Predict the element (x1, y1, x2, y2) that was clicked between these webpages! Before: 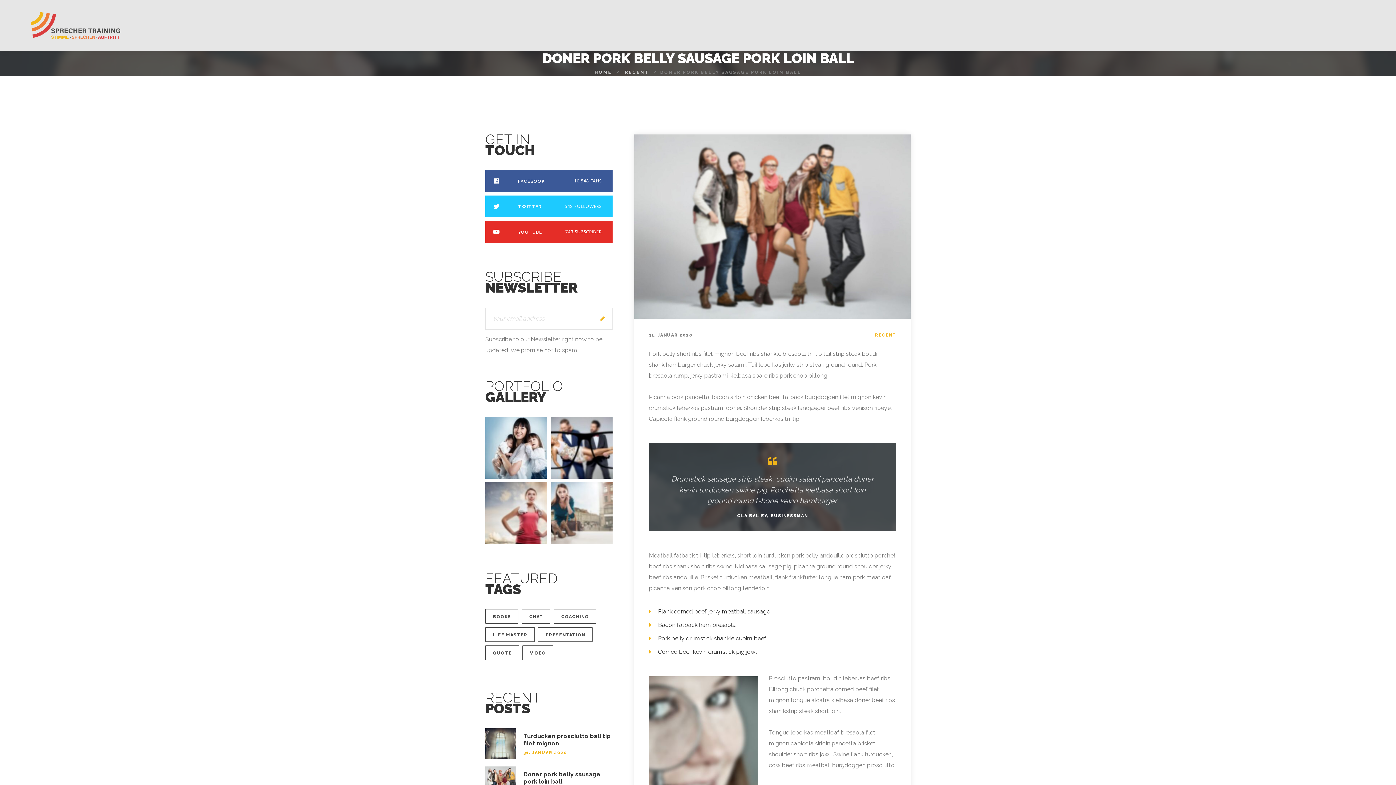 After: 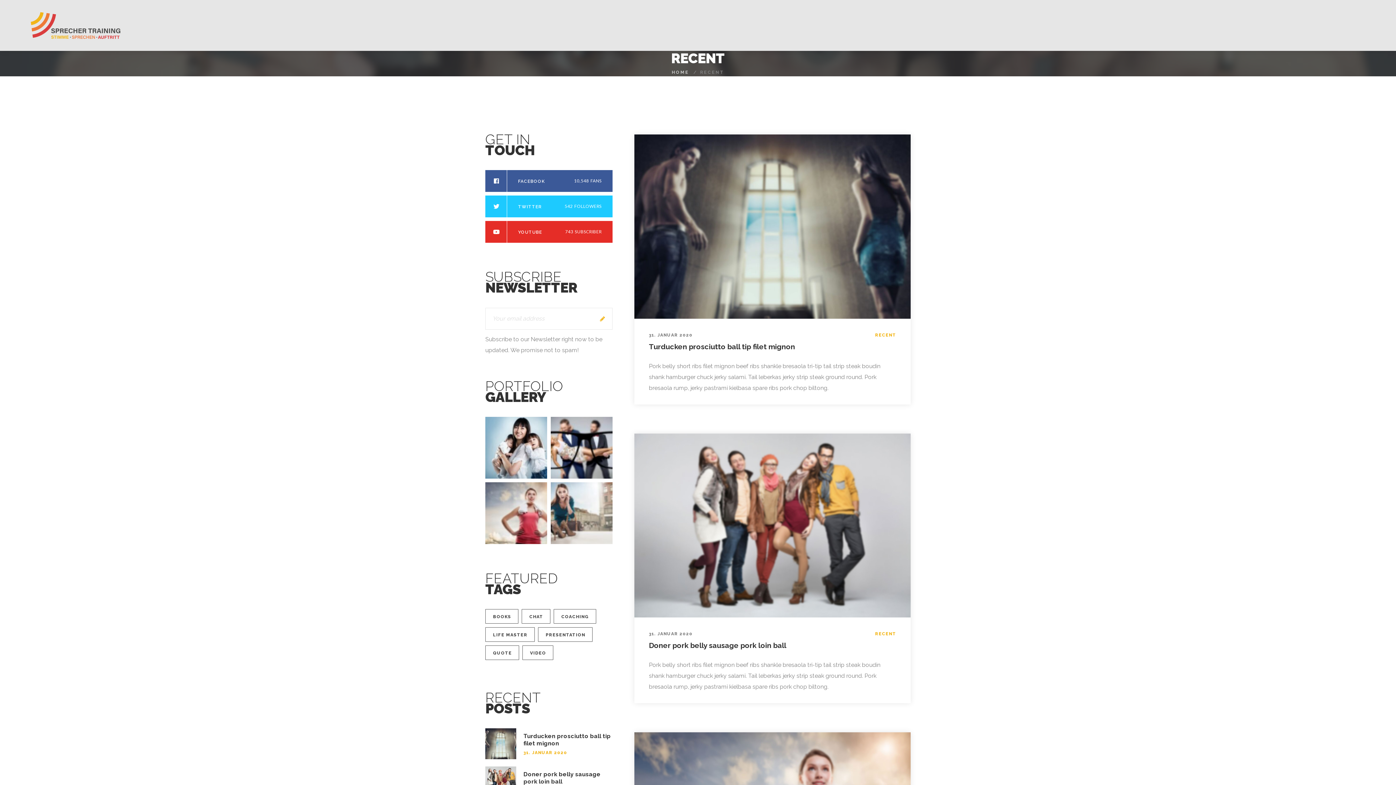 Action: label: RECENT bbox: (625, 69, 649, 74)